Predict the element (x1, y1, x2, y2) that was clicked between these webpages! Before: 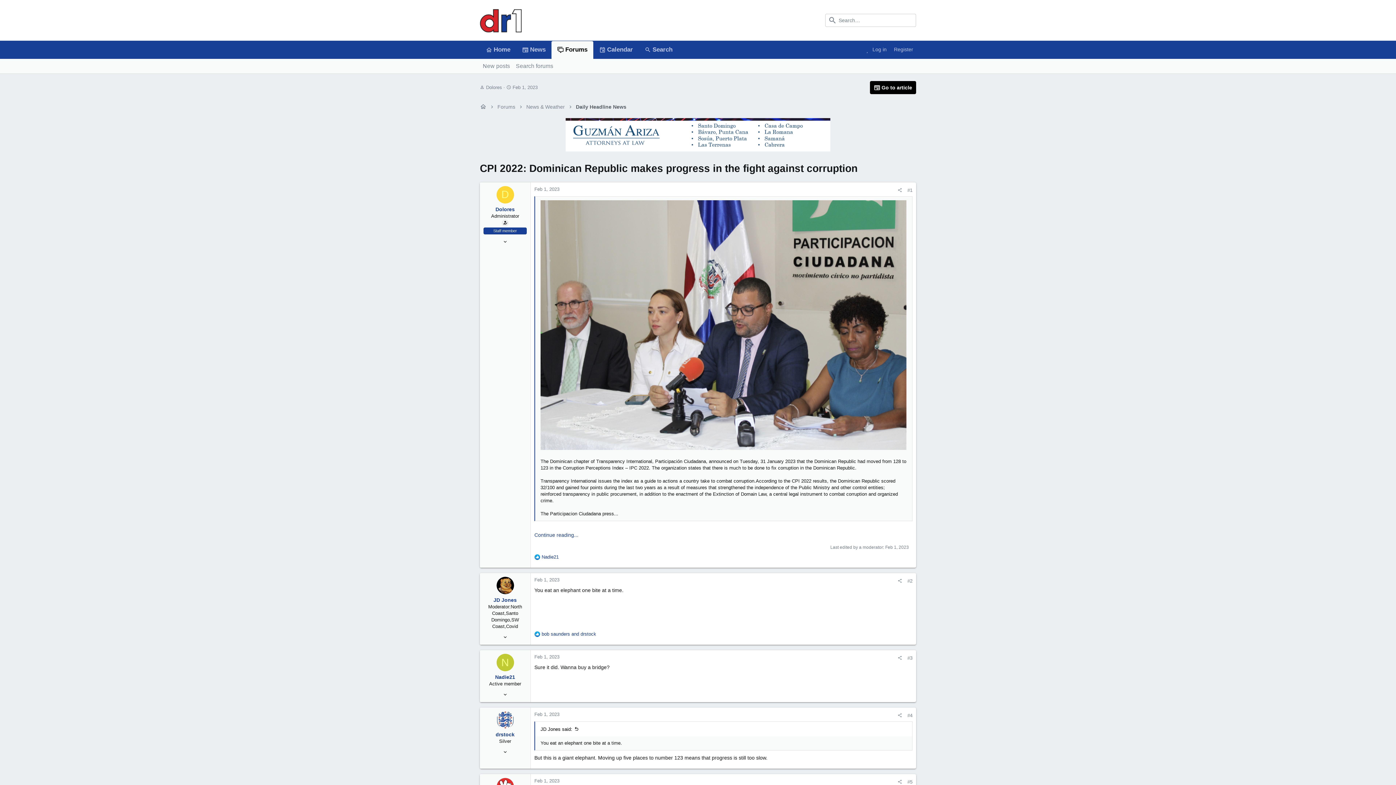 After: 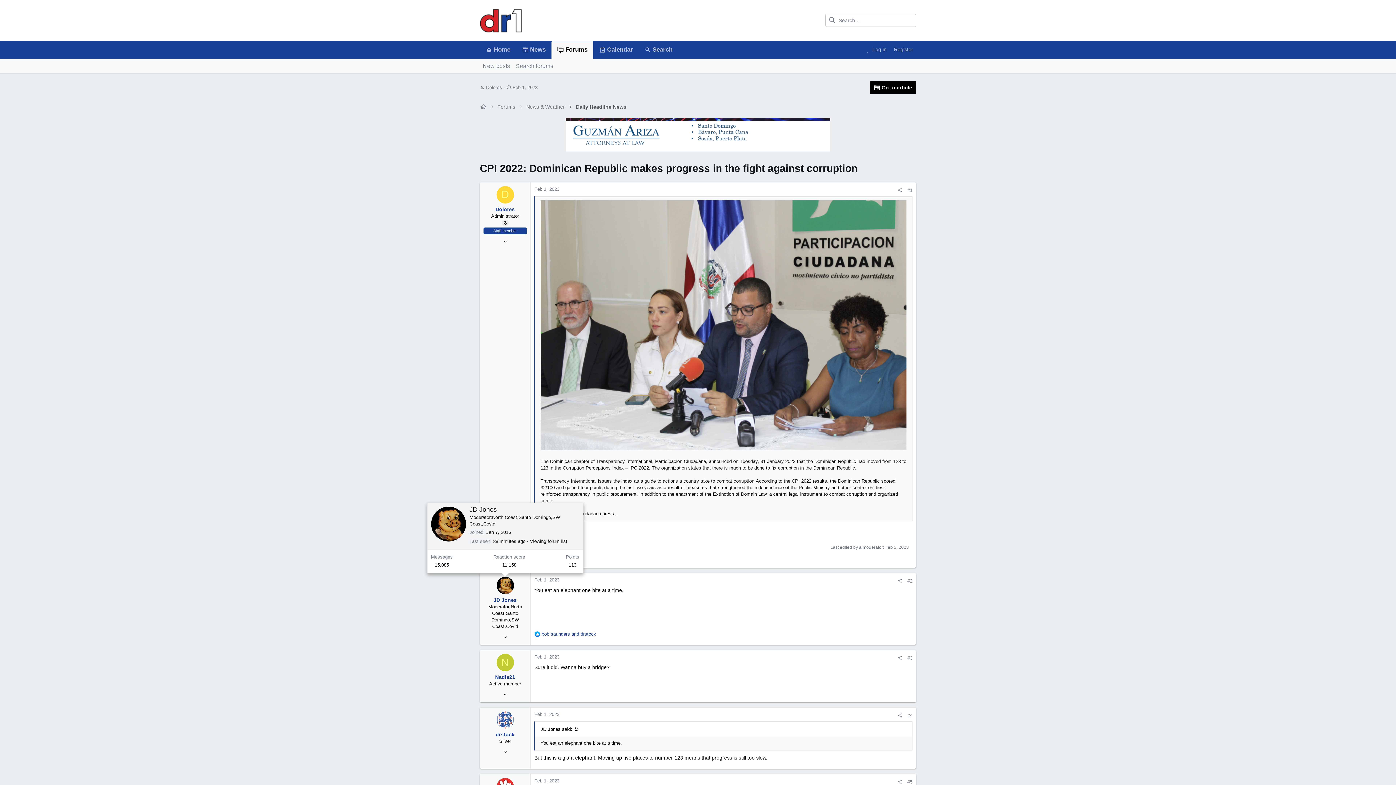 Action: bbox: (496, 577, 514, 594)